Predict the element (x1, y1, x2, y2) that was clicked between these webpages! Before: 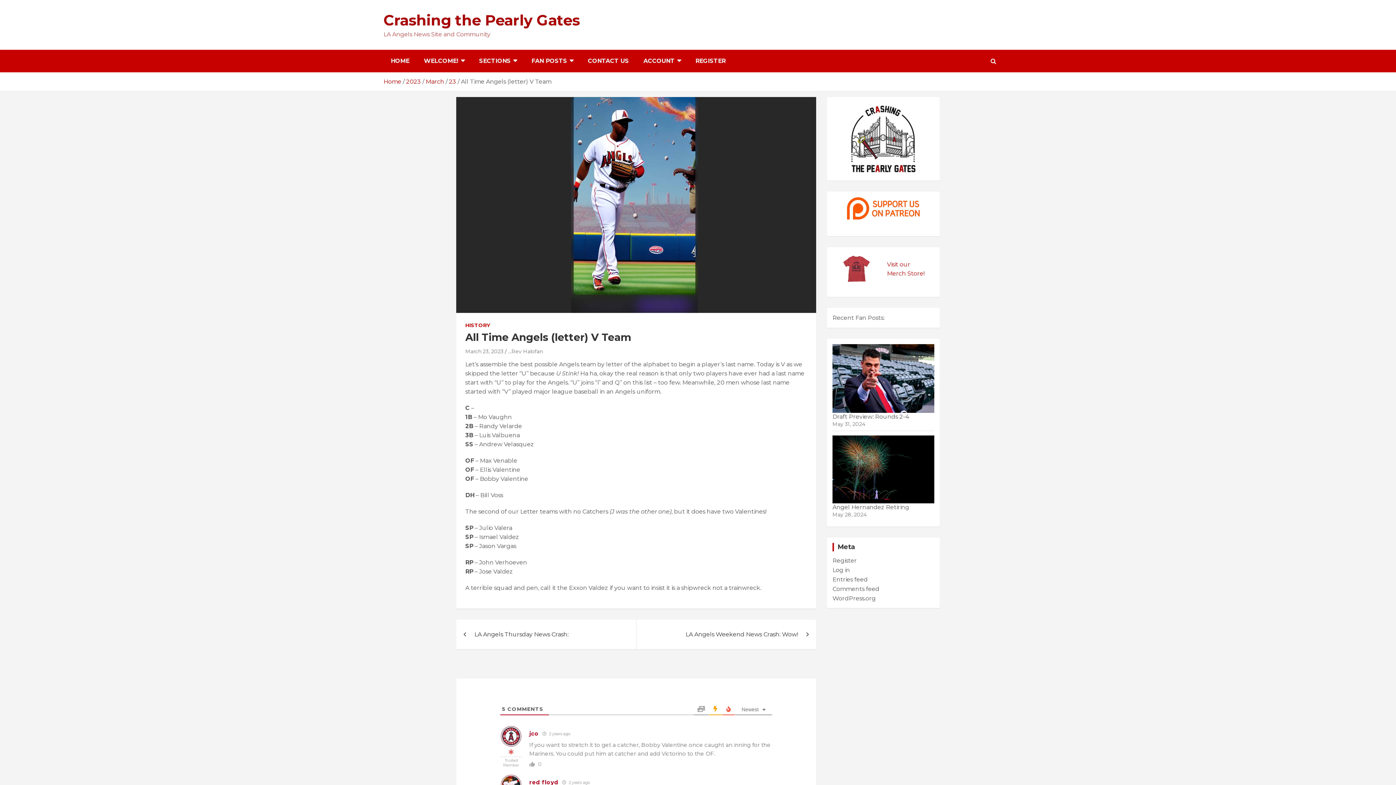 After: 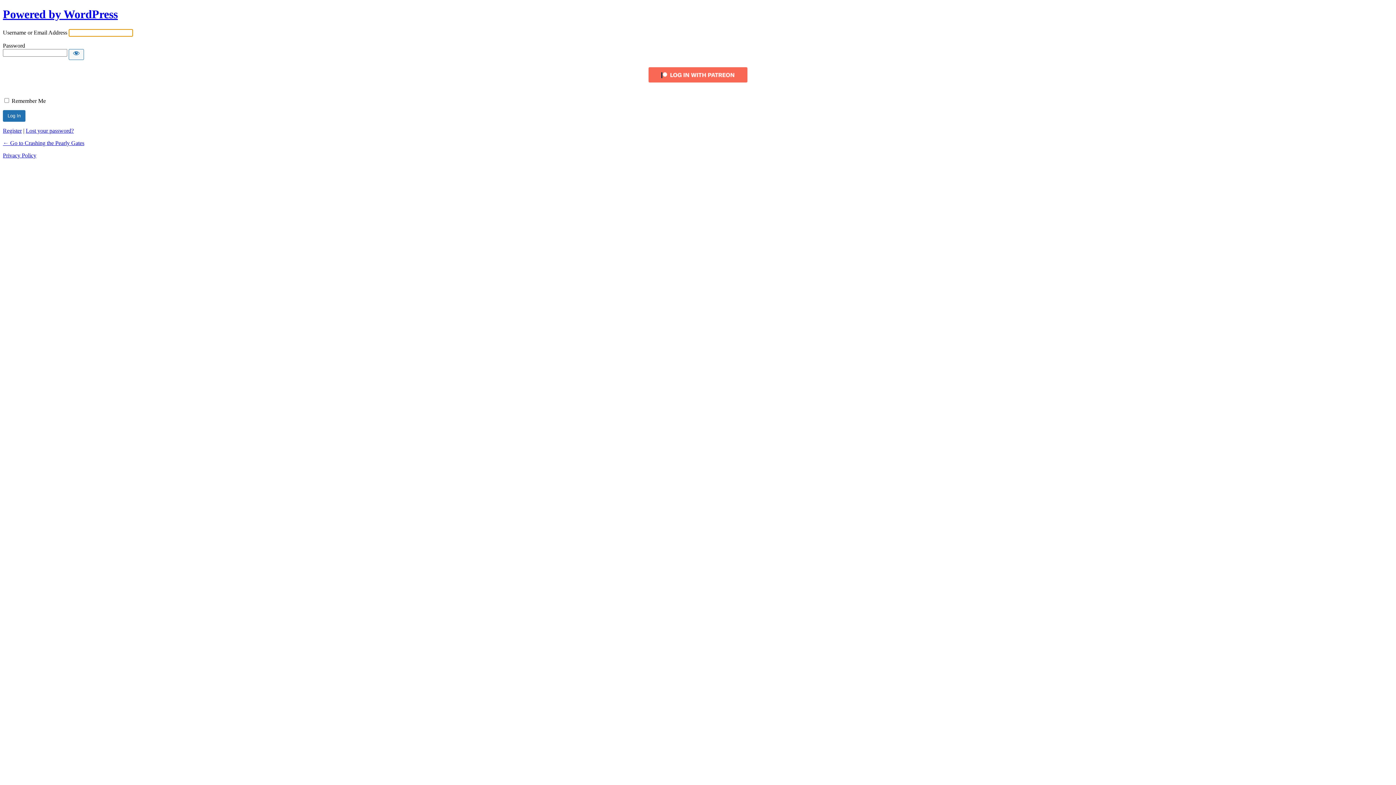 Action: label: Log in bbox: (832, 566, 850, 573)